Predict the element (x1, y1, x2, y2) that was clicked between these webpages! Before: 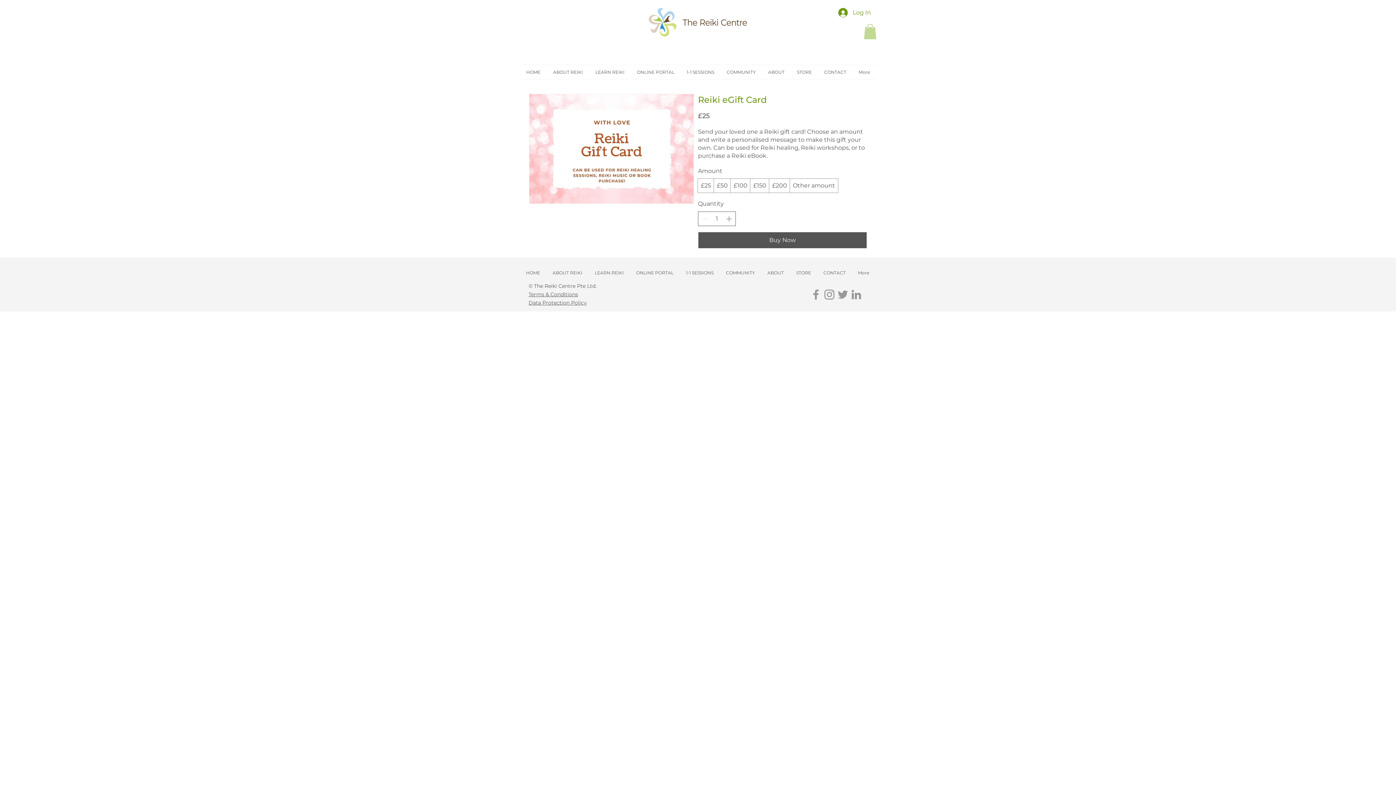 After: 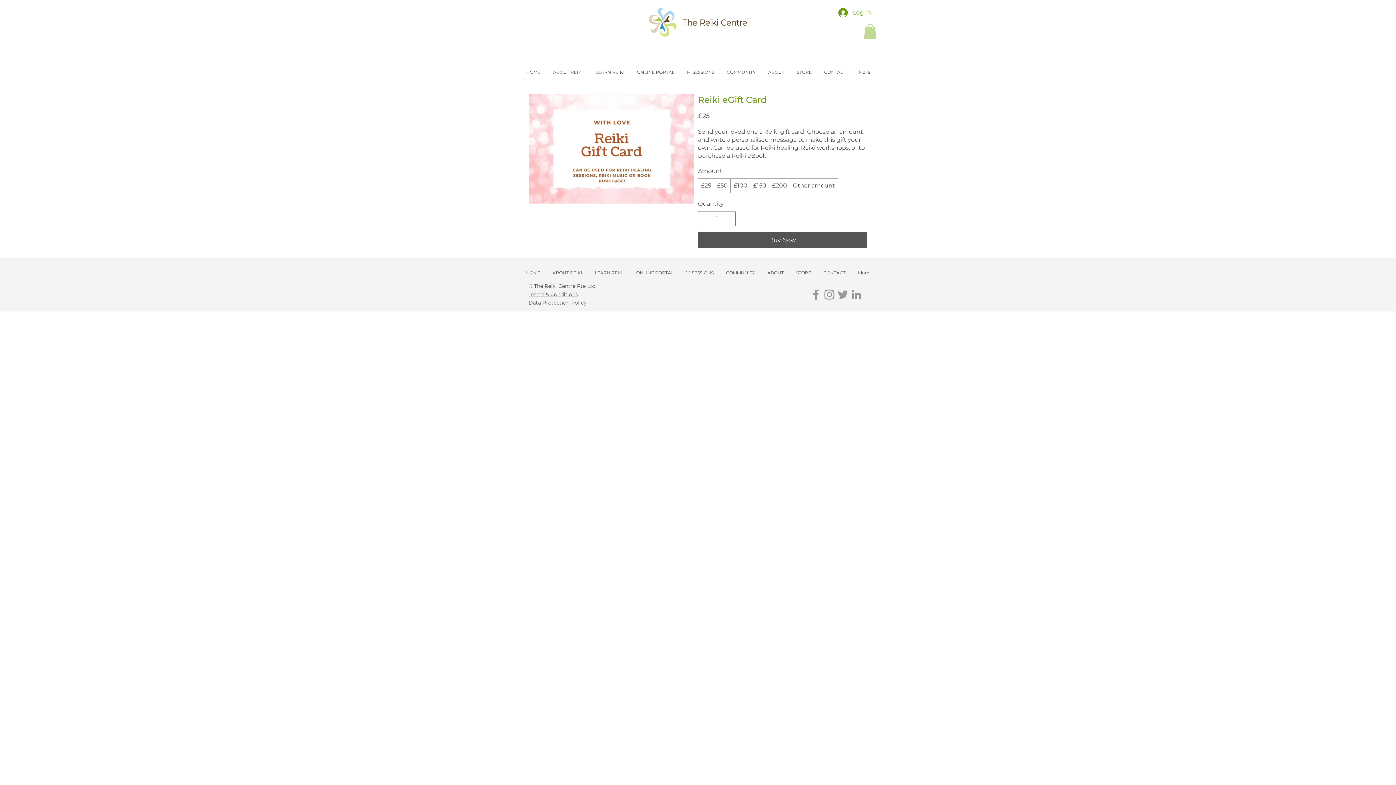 Action: bbox: (724, 212, 733, 225) label: Increment